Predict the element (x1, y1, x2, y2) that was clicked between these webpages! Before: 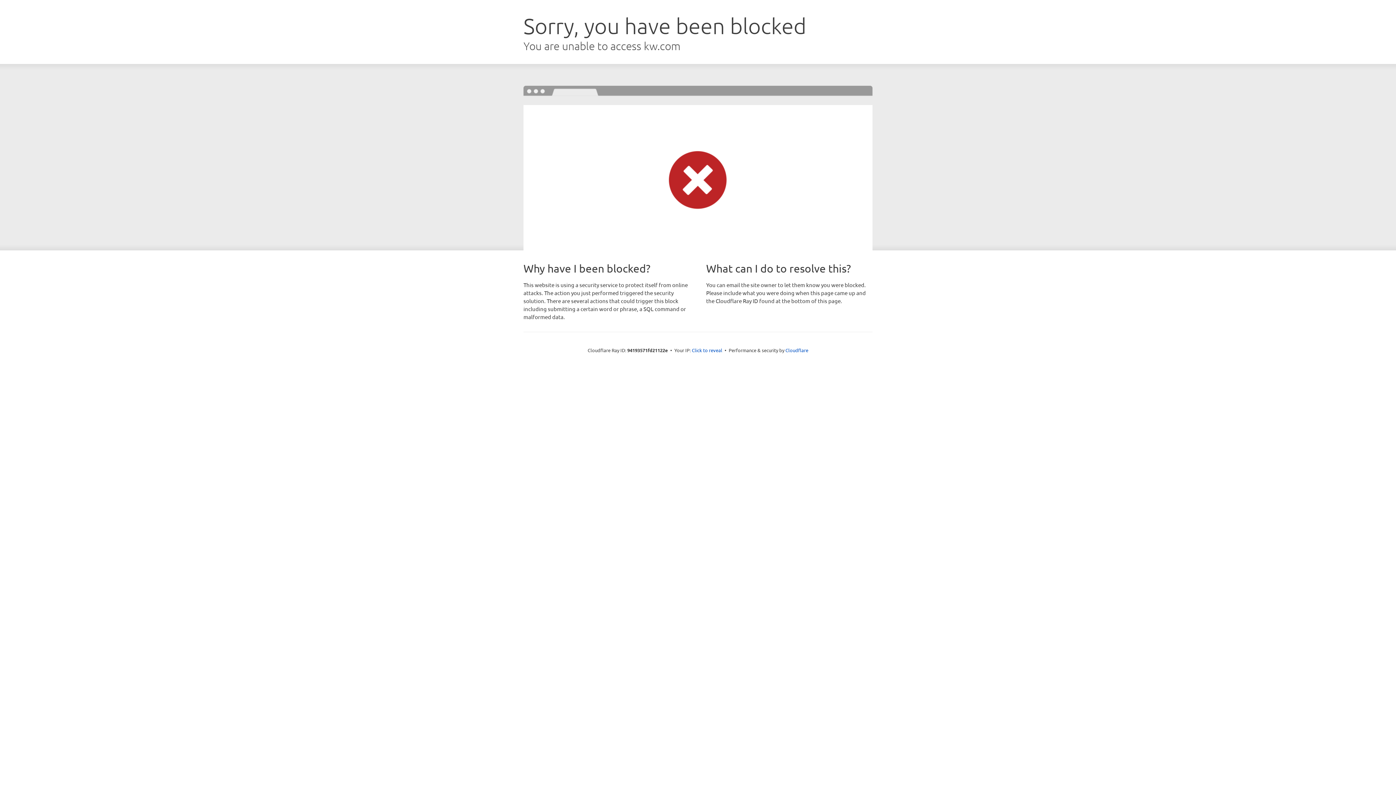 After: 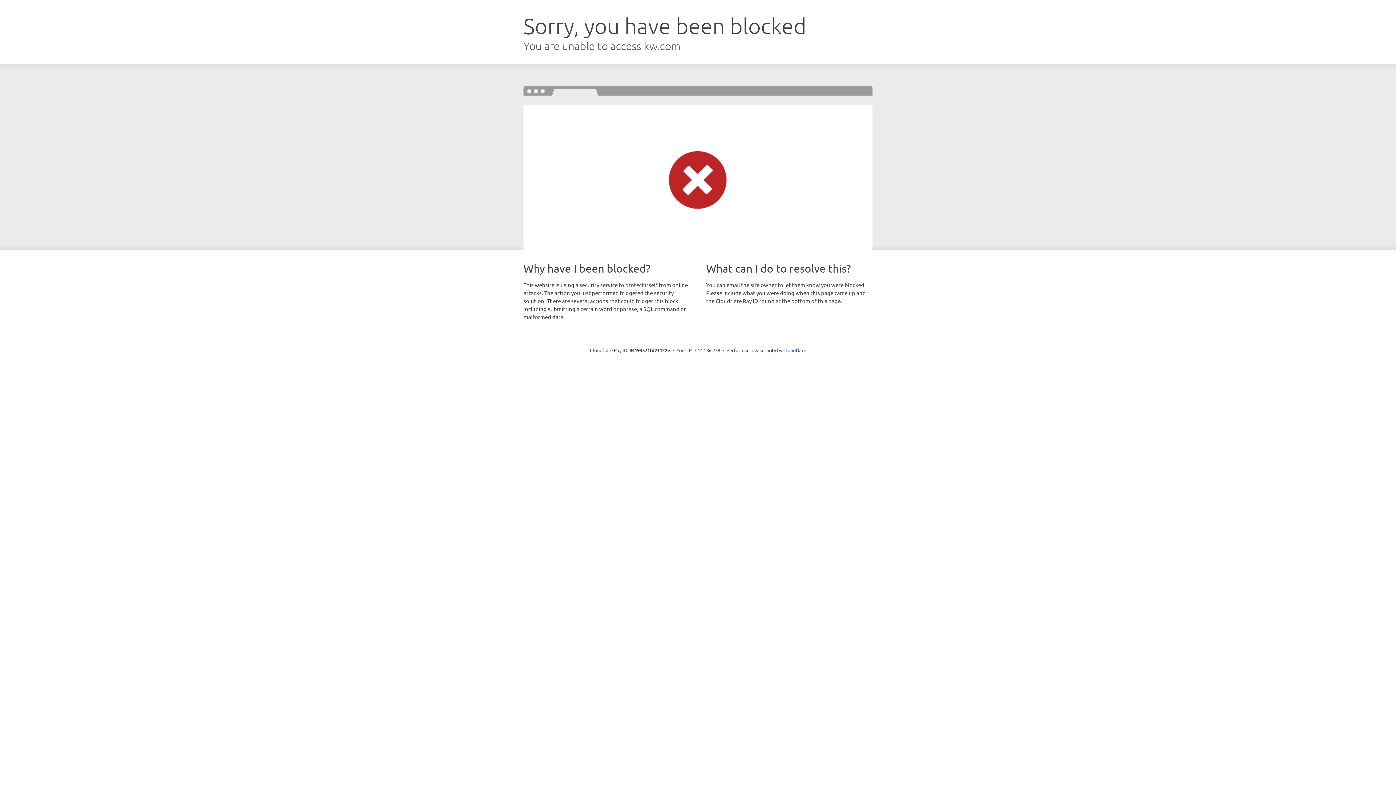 Action: label: Click to reveal bbox: (692, 346, 722, 353)